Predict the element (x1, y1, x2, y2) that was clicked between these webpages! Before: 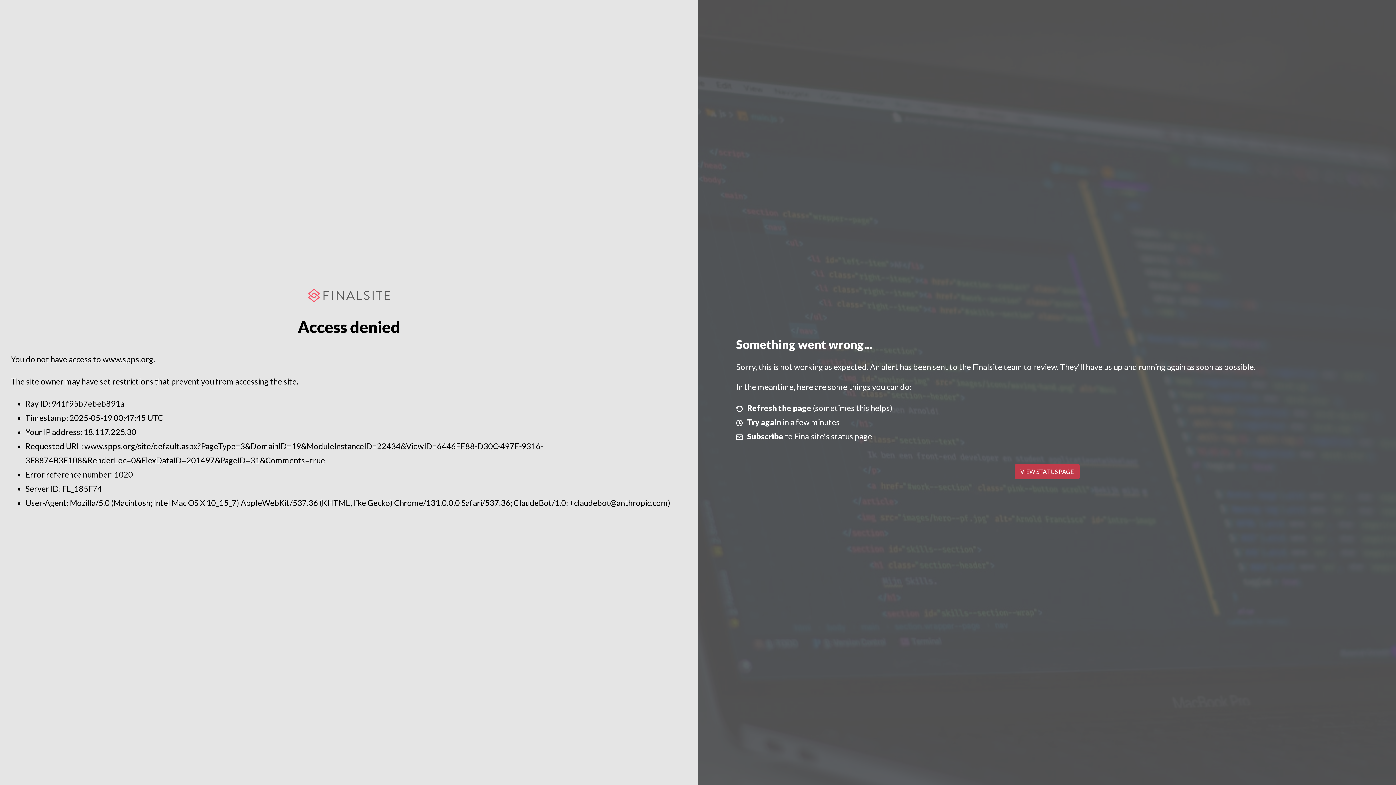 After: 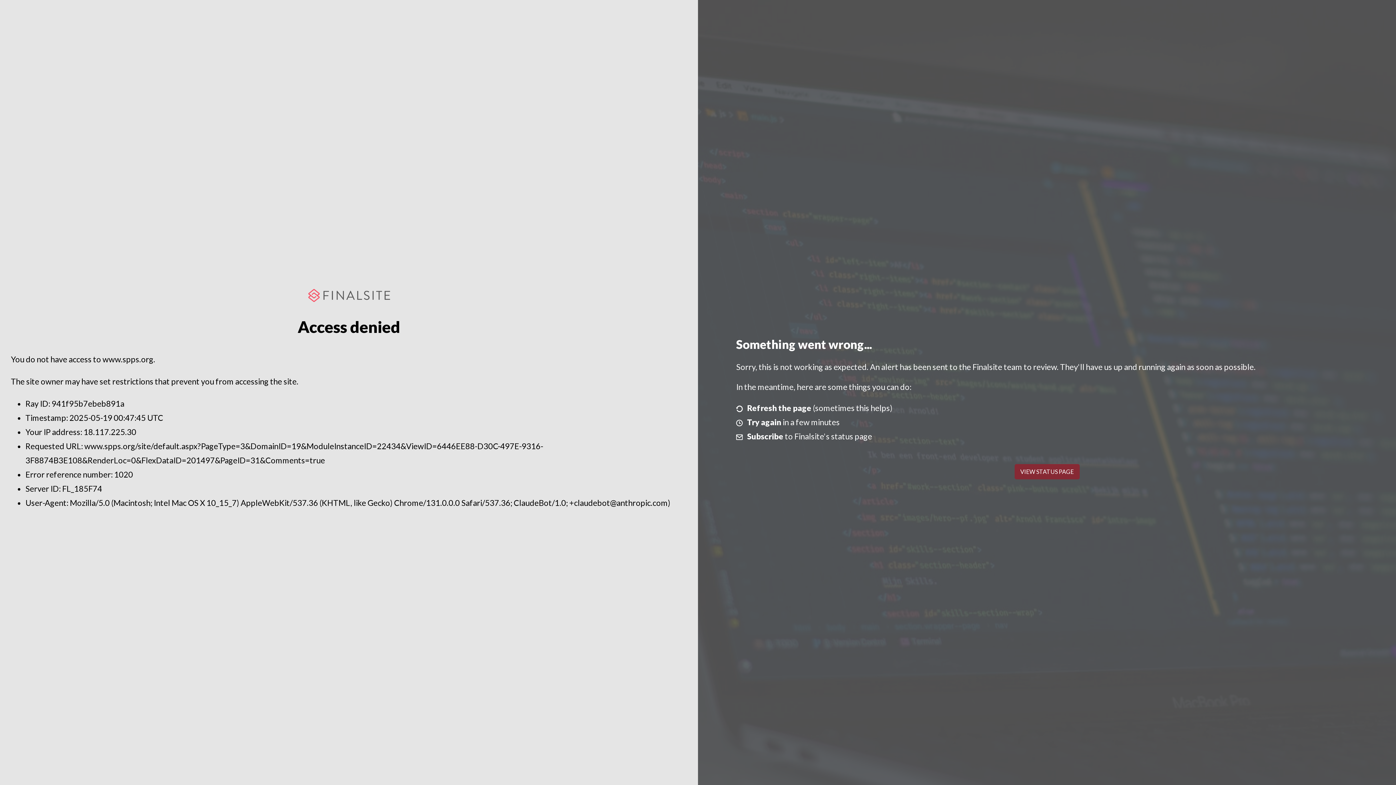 Action: label: VIEW STATUS PAGE bbox: (1014, 464, 1079, 479)